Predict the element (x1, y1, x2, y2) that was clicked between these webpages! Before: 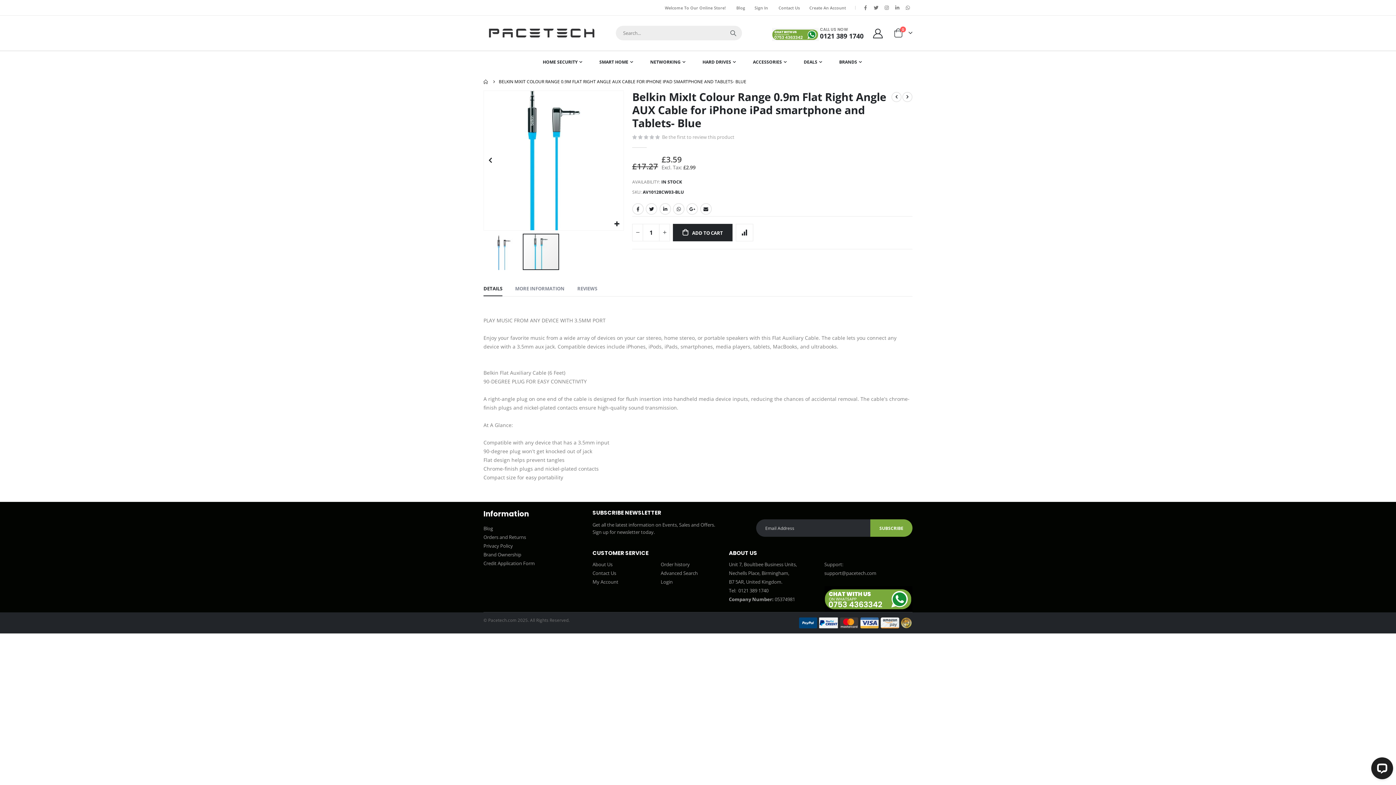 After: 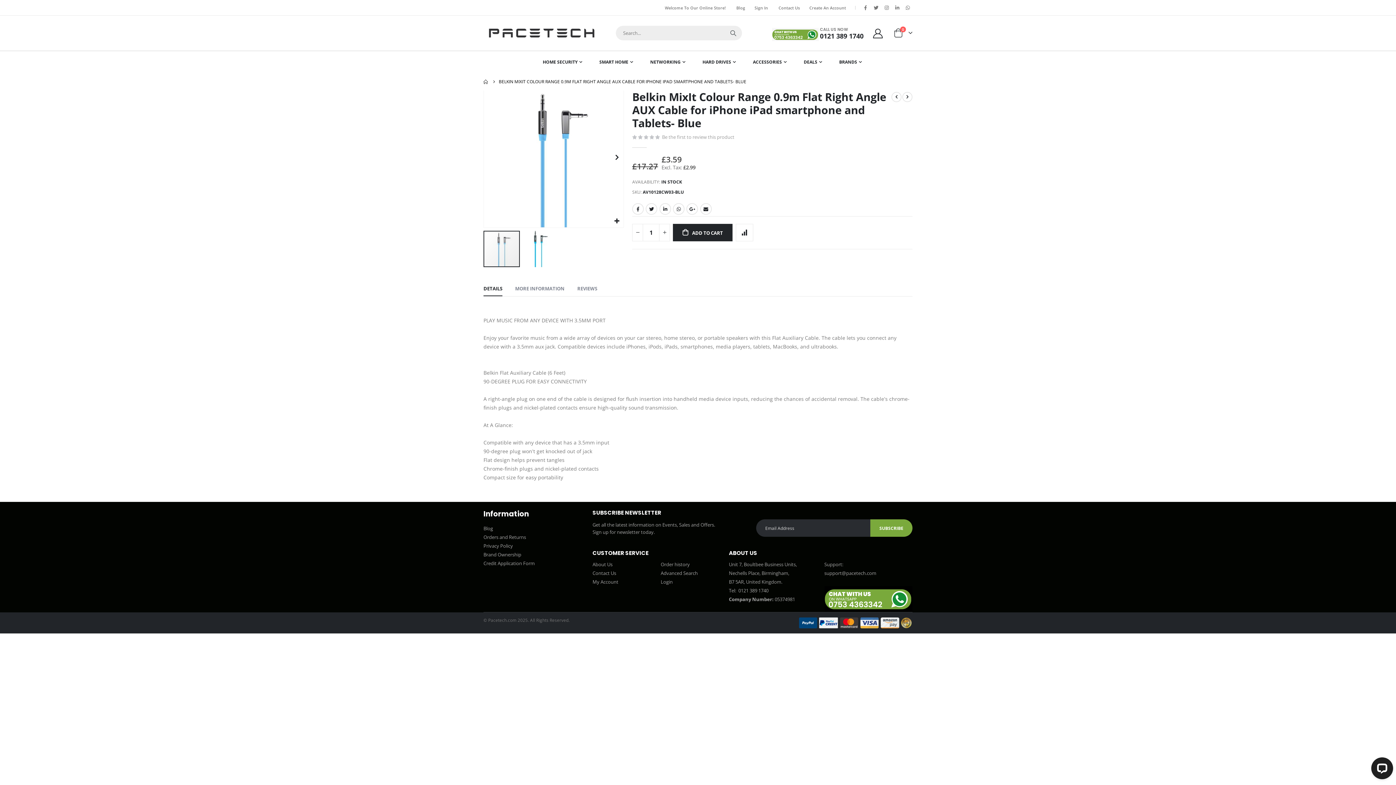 Action: label: Belkin MixIt Colour Range 0.9m Flat Right Angle AUX Cable for iPhone iPad smartphone and Tablets- Blue bbox: (483, 230, 522, 273)